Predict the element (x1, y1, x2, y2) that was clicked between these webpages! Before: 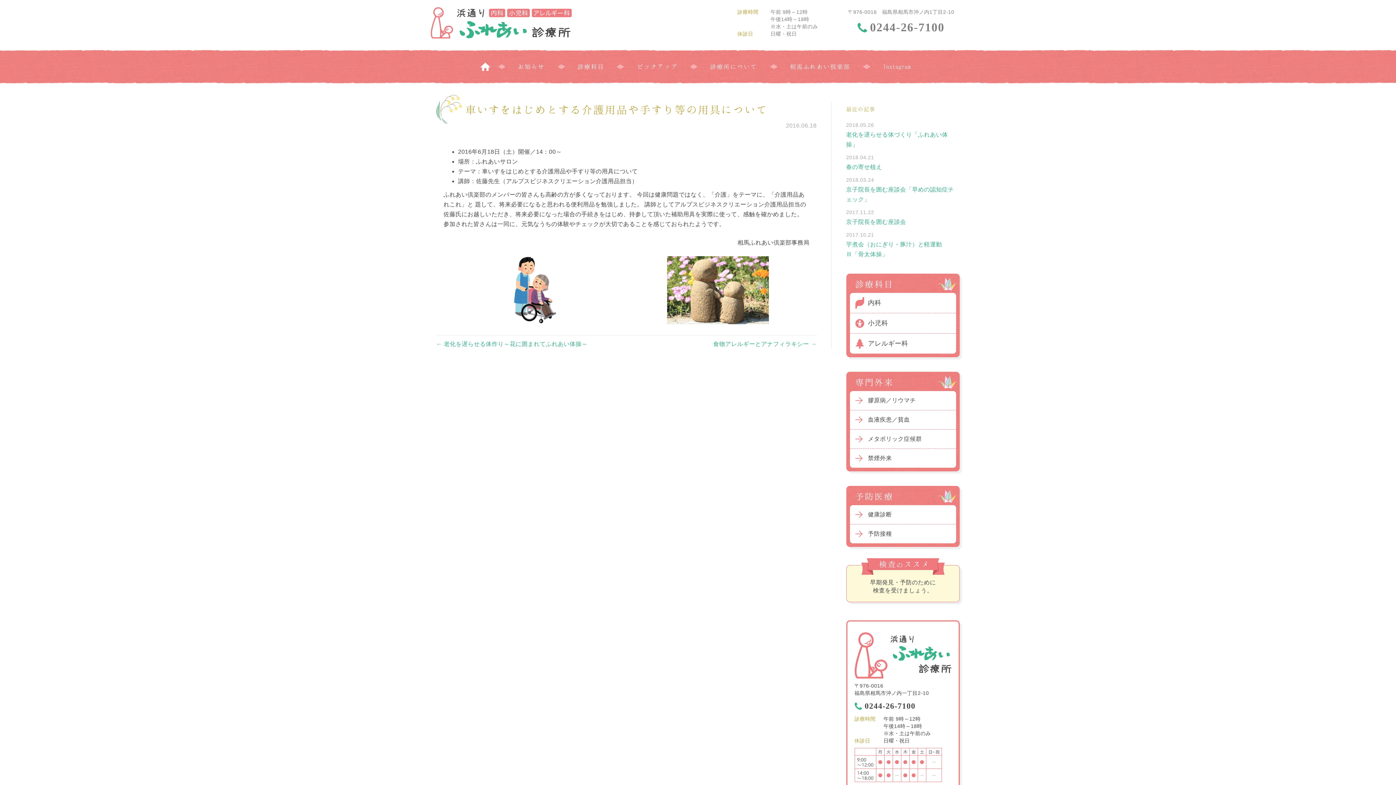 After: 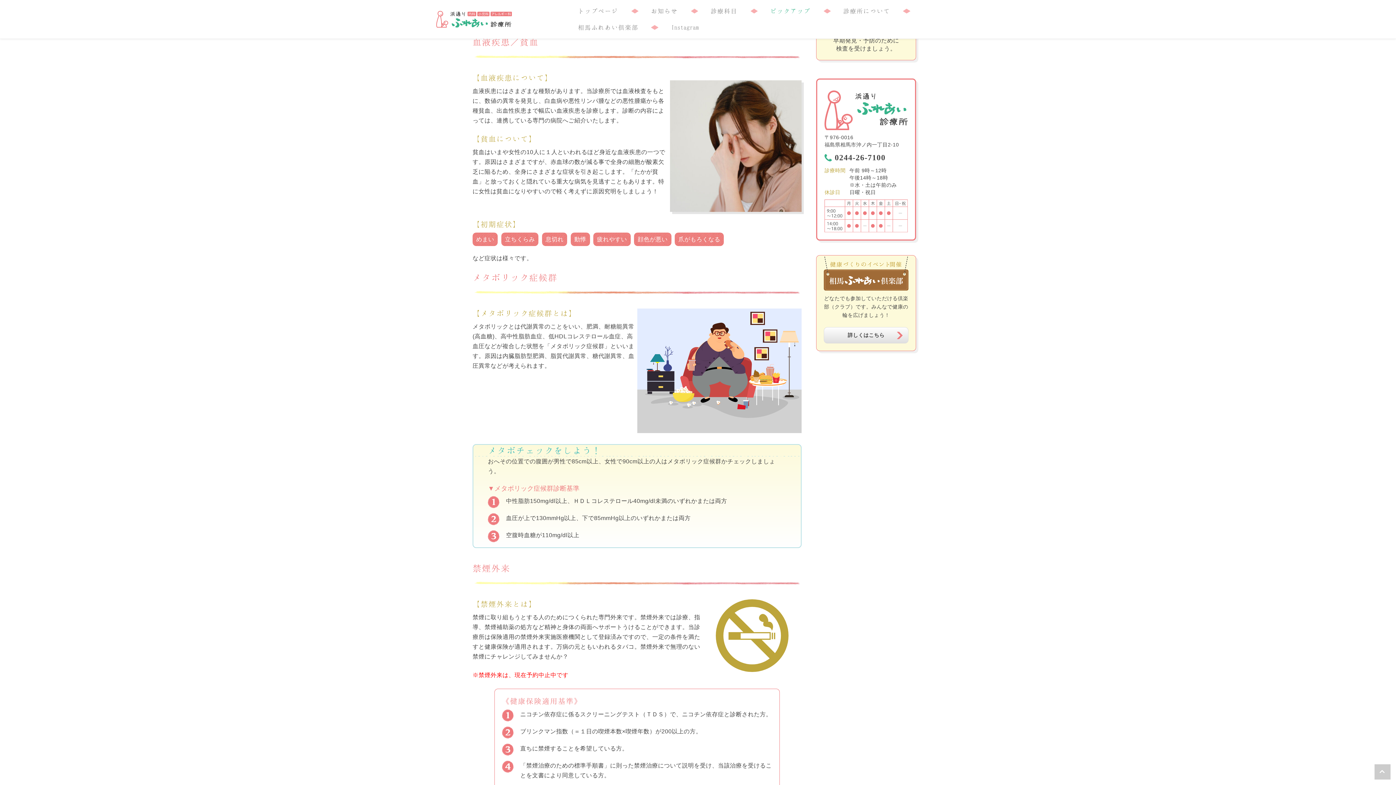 Action: label: 血液疾患／貧血 bbox: (850, 410, 956, 429)